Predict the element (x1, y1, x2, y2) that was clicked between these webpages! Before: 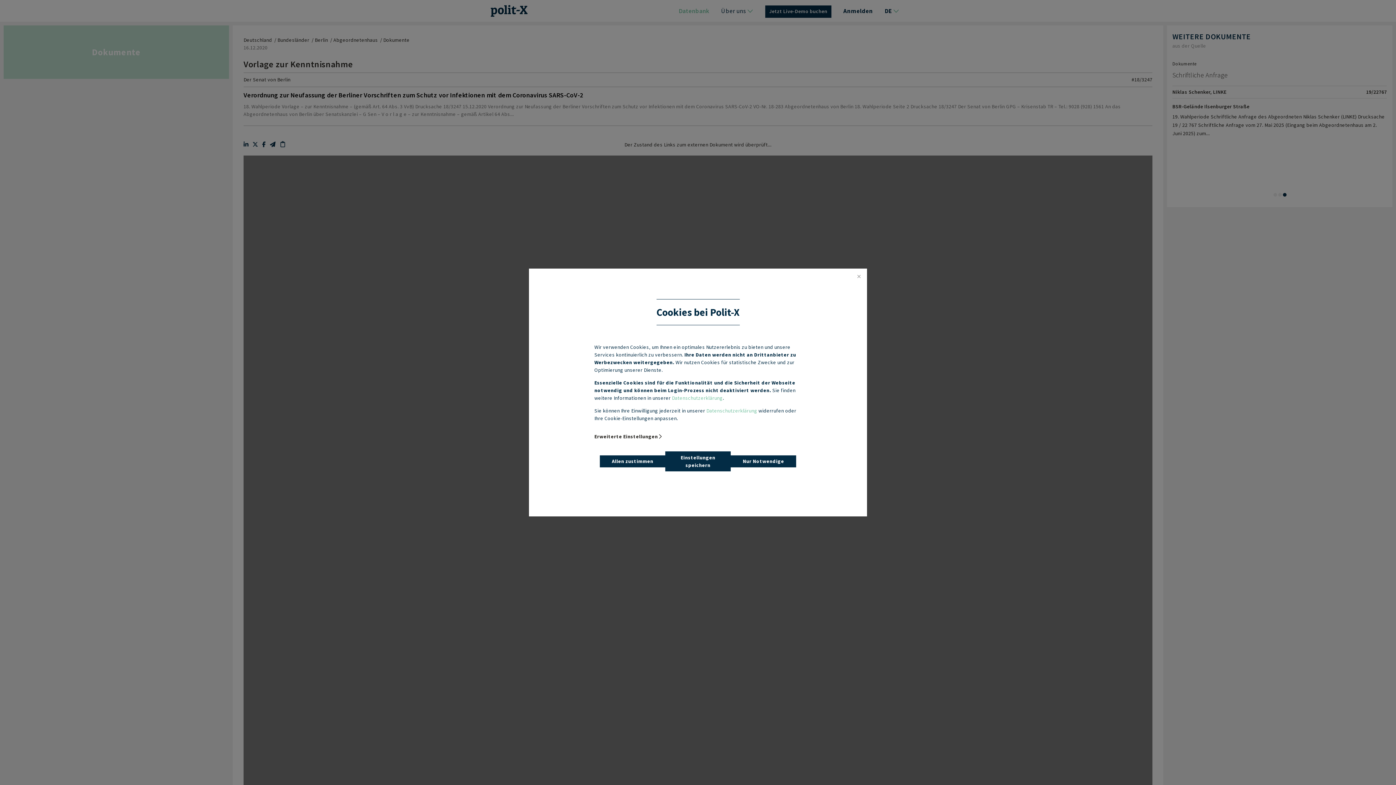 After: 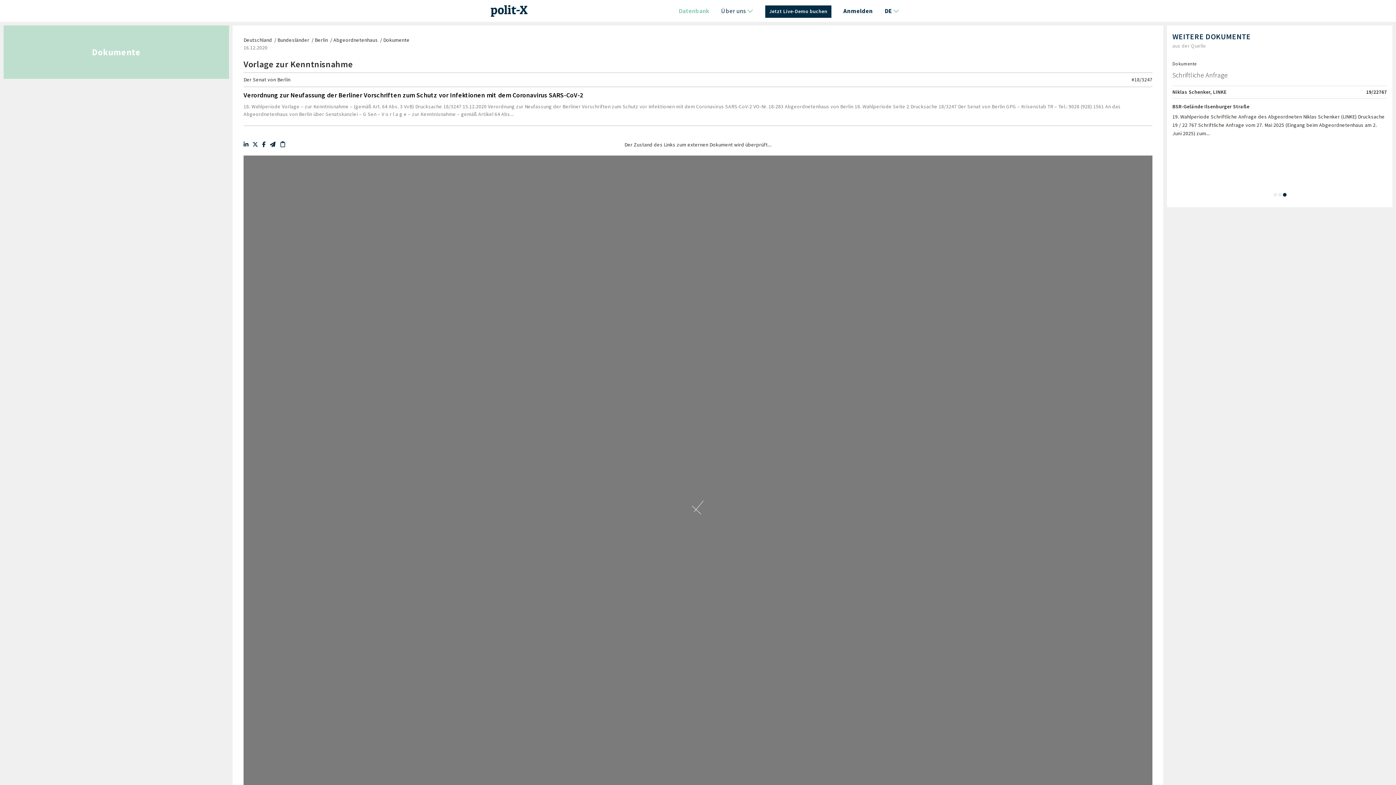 Action: label: Allen zustimmen bbox: (600, 455, 665, 467)